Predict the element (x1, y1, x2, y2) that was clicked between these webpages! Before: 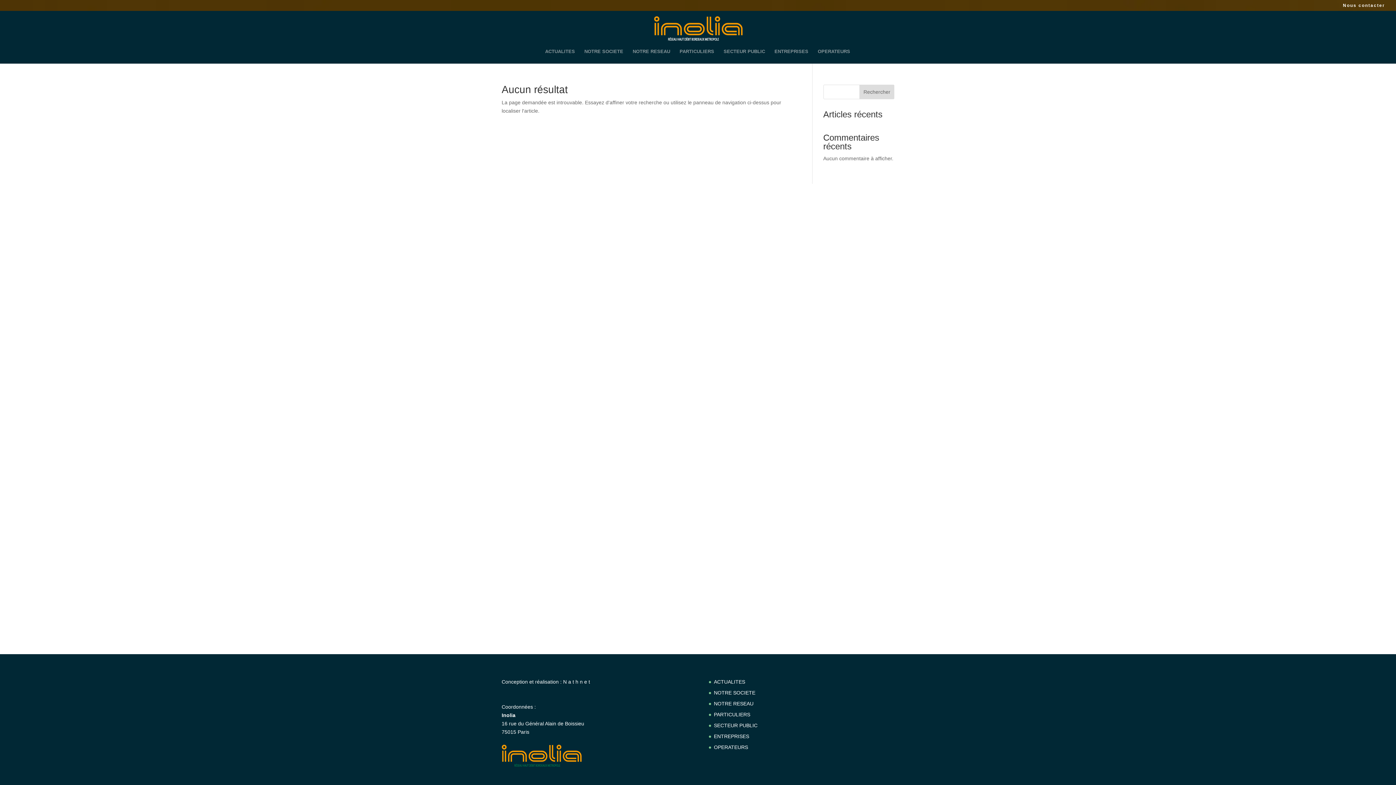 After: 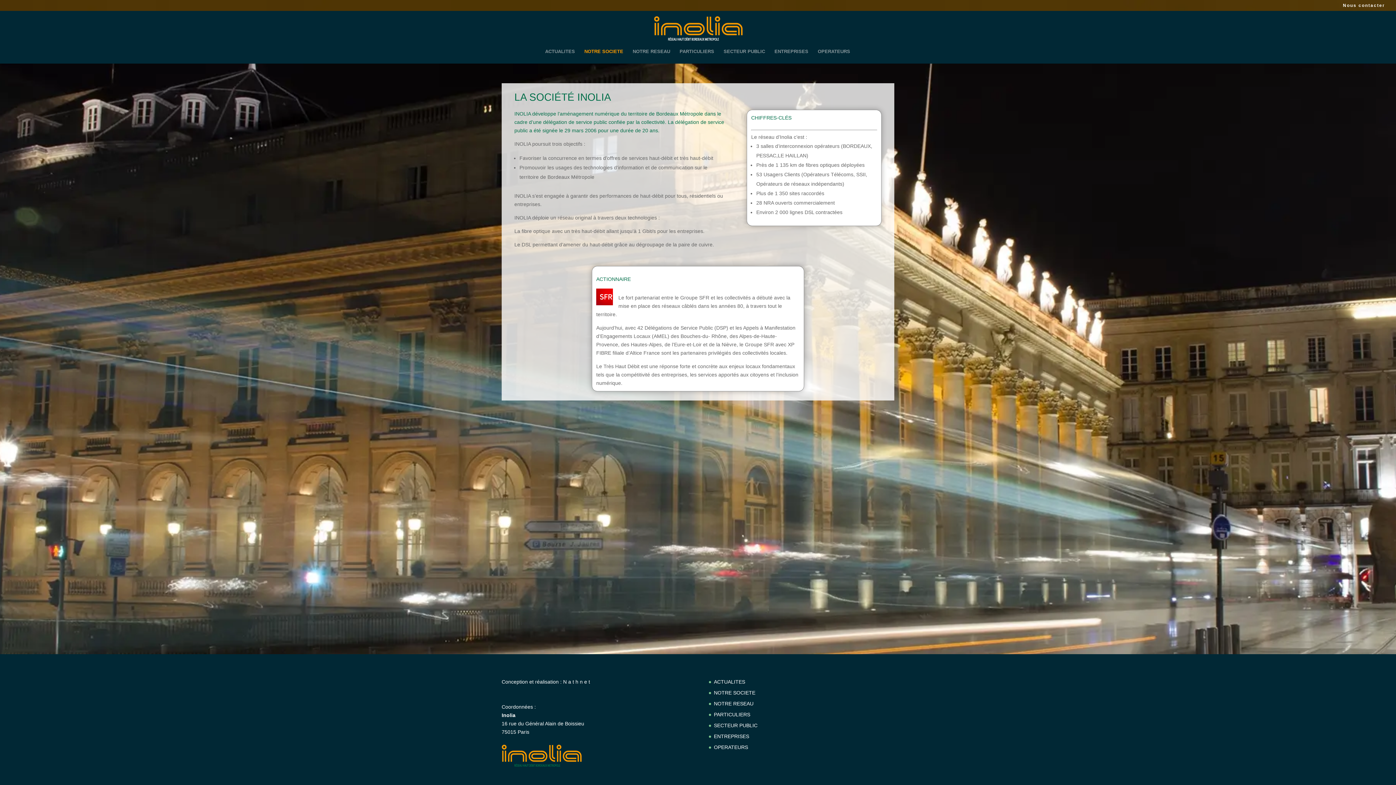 Action: label: NOTRE SOCIETE bbox: (714, 690, 755, 695)